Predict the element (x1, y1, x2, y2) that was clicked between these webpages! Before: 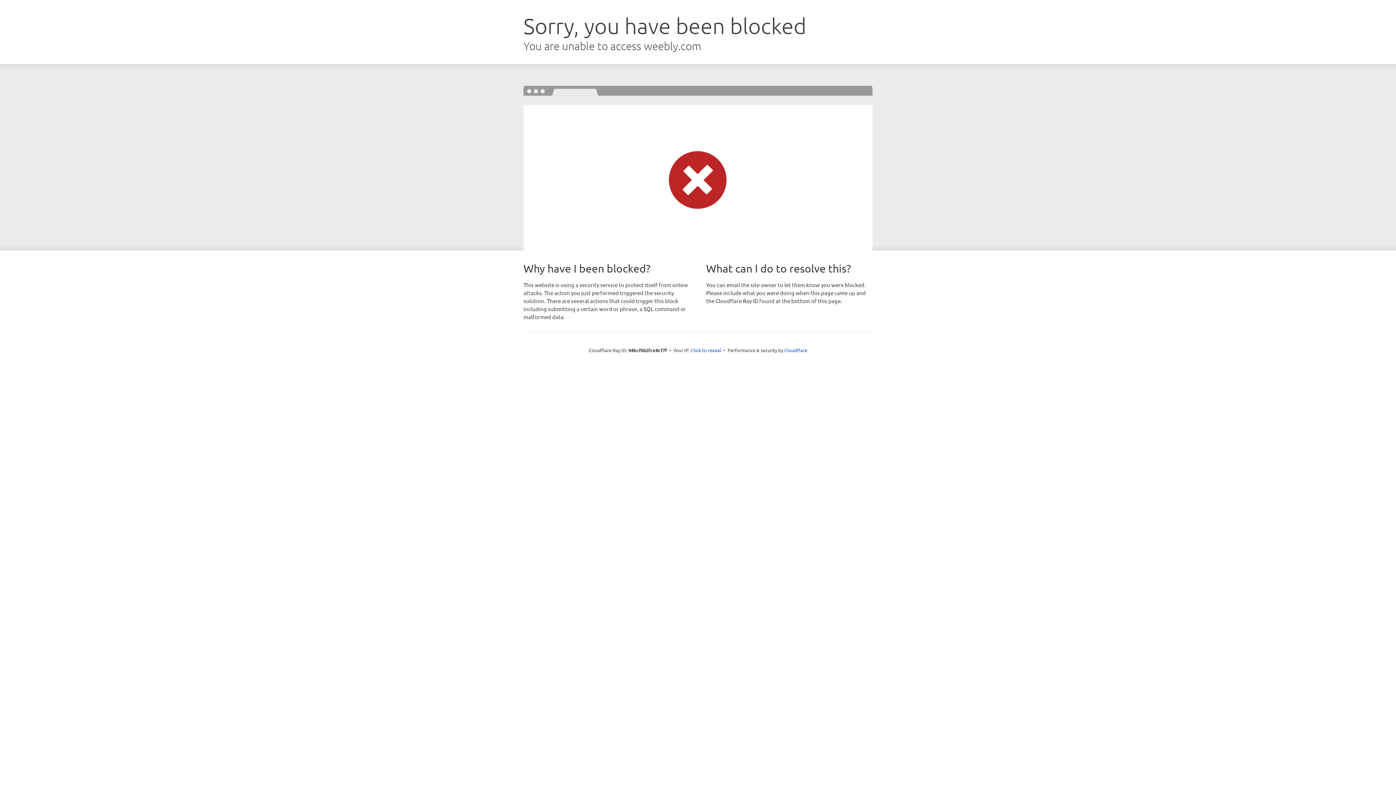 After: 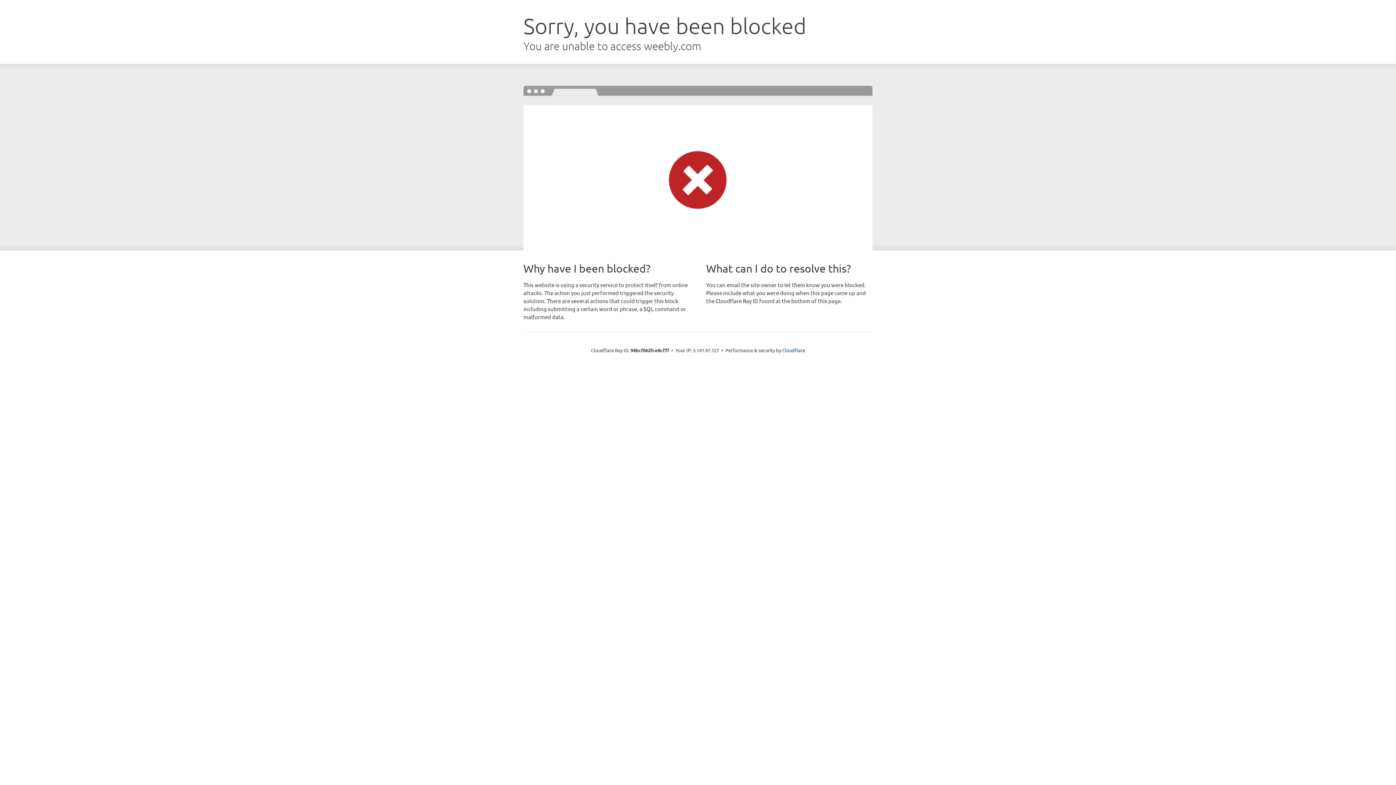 Action: label: Click to reveal bbox: (690, 346, 721, 353)